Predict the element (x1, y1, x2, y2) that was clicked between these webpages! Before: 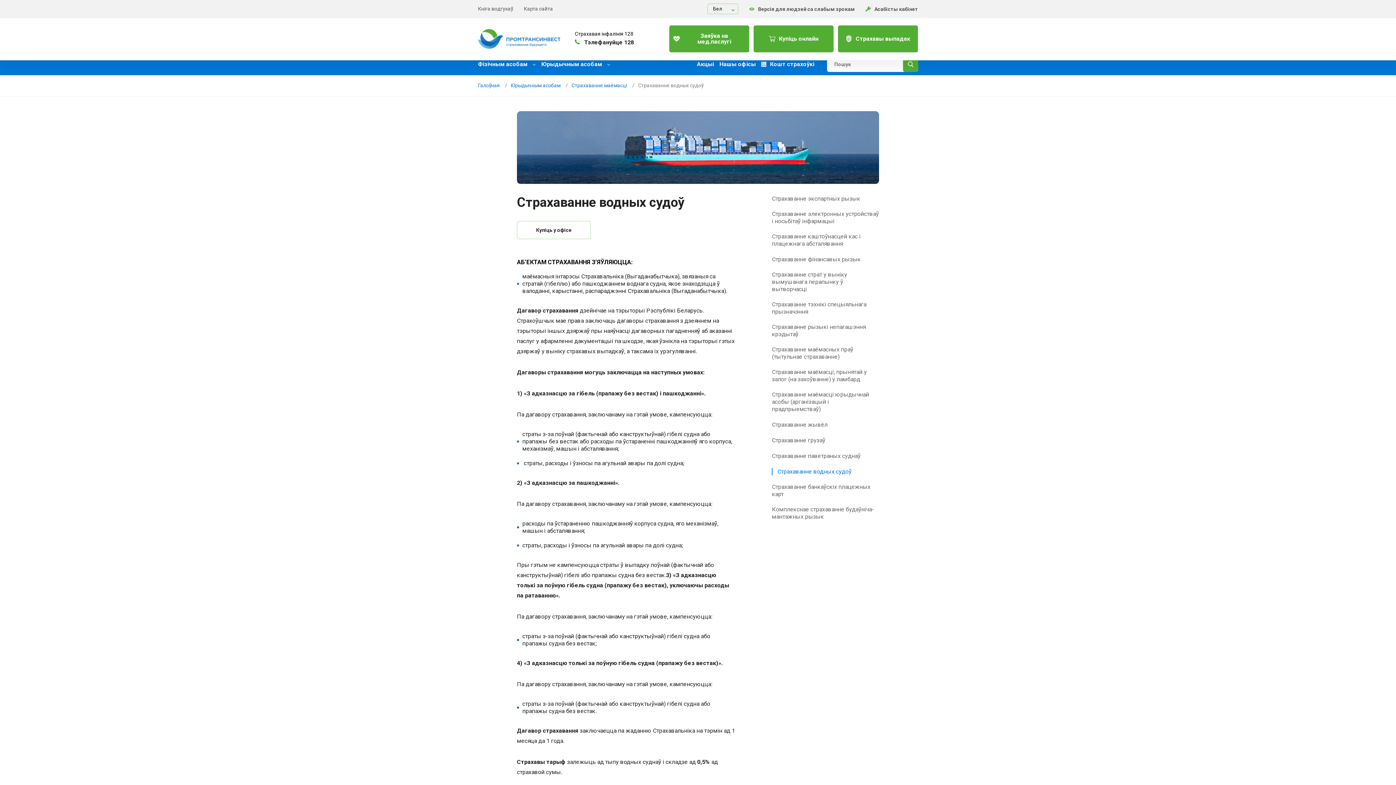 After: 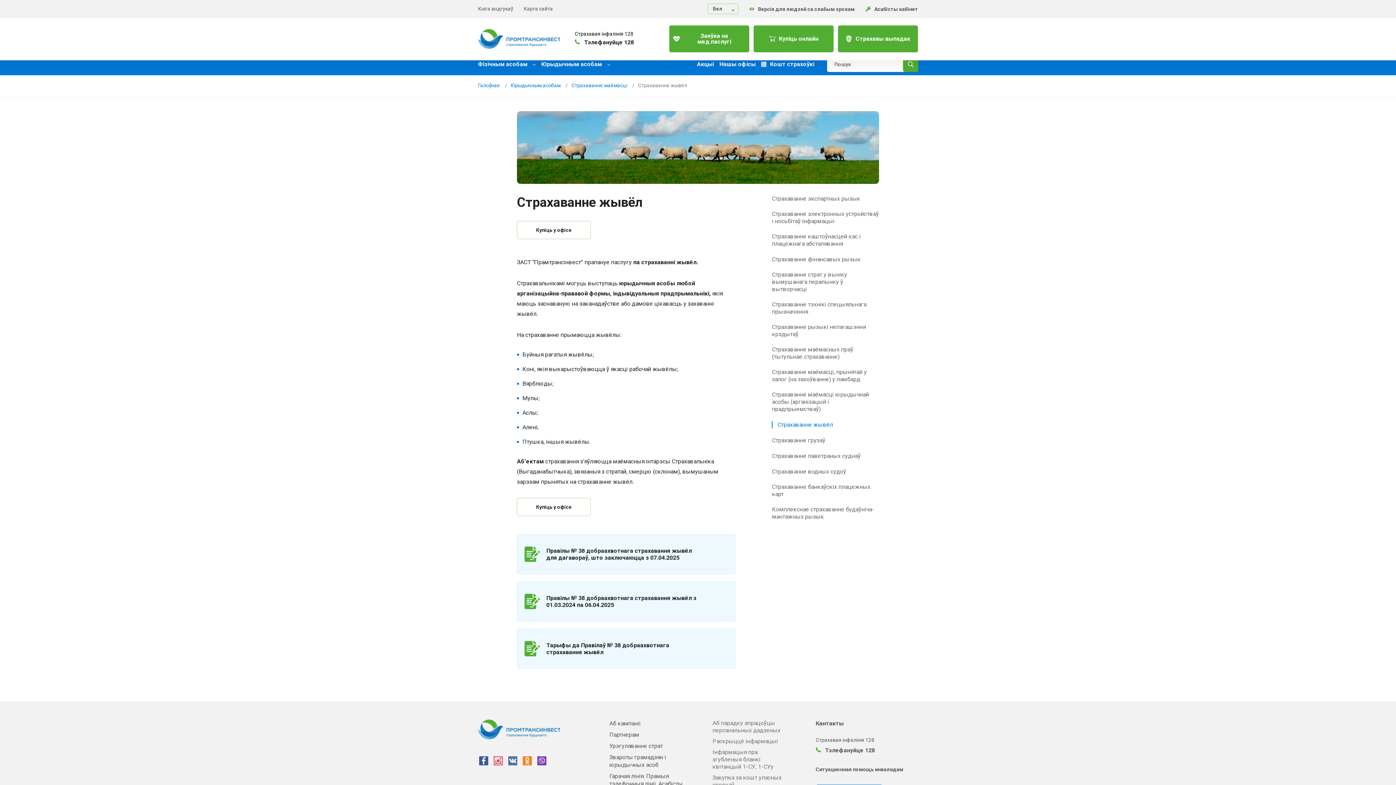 Action: bbox: (772, 421, 827, 428) label: Страхаванне жывёл